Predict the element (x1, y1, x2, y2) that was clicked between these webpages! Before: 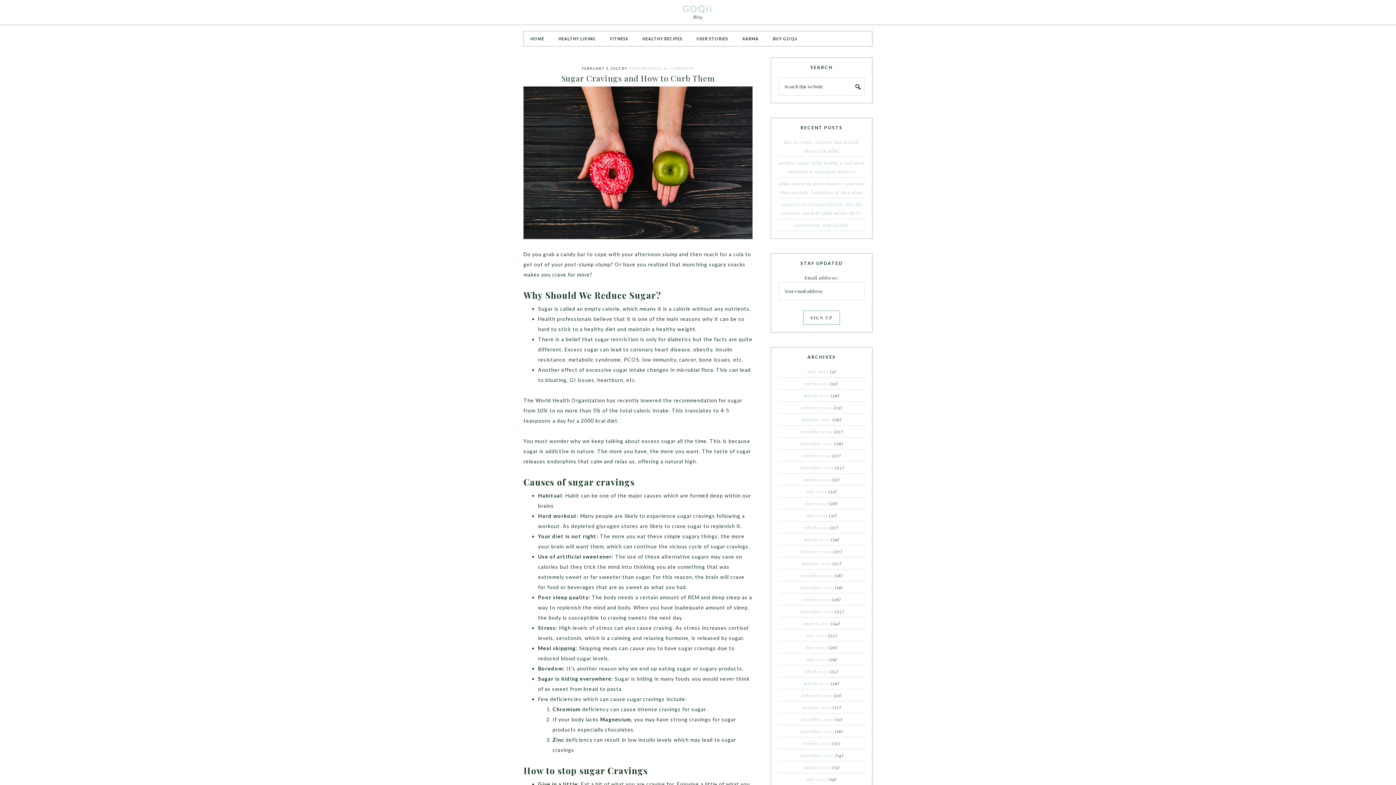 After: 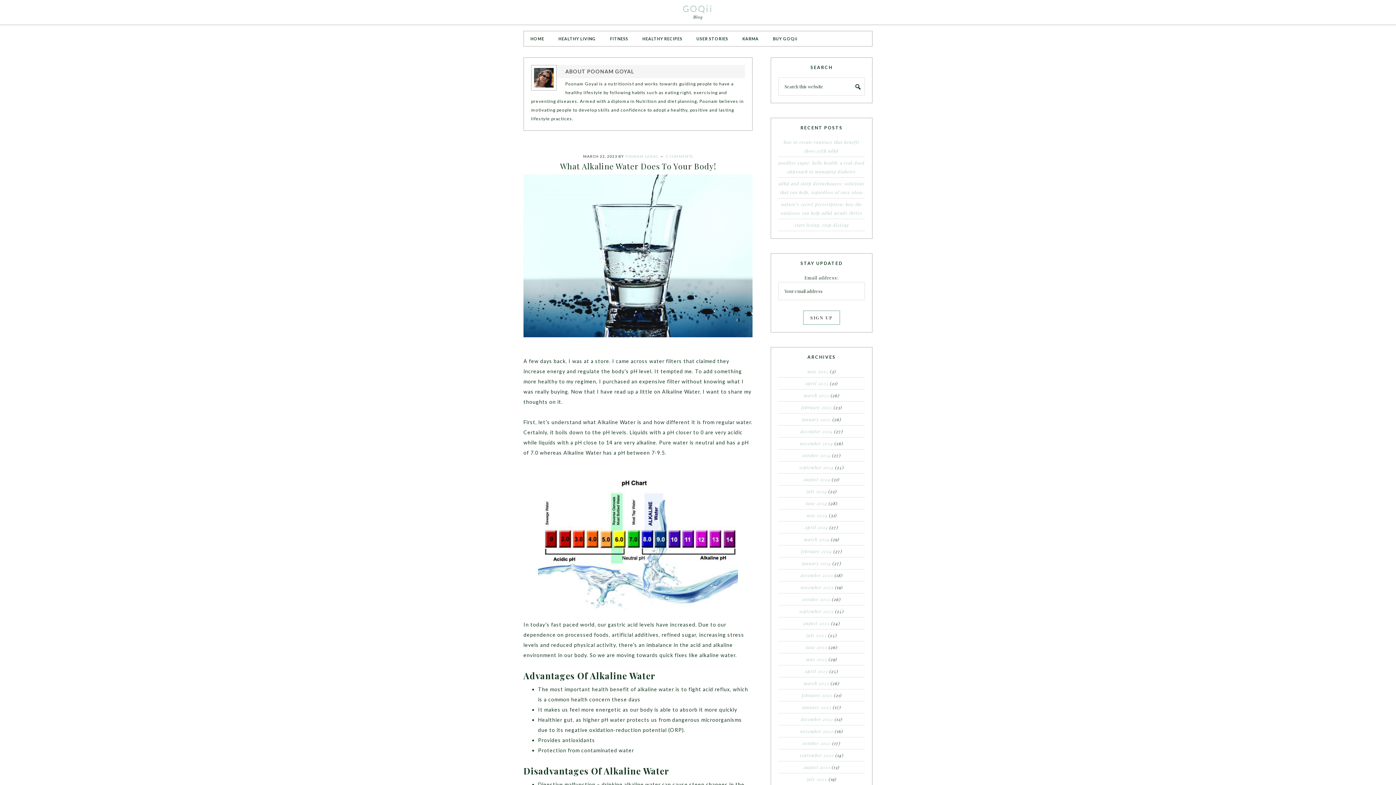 Action: label: POONAM GOYAL bbox: (628, 66, 662, 70)